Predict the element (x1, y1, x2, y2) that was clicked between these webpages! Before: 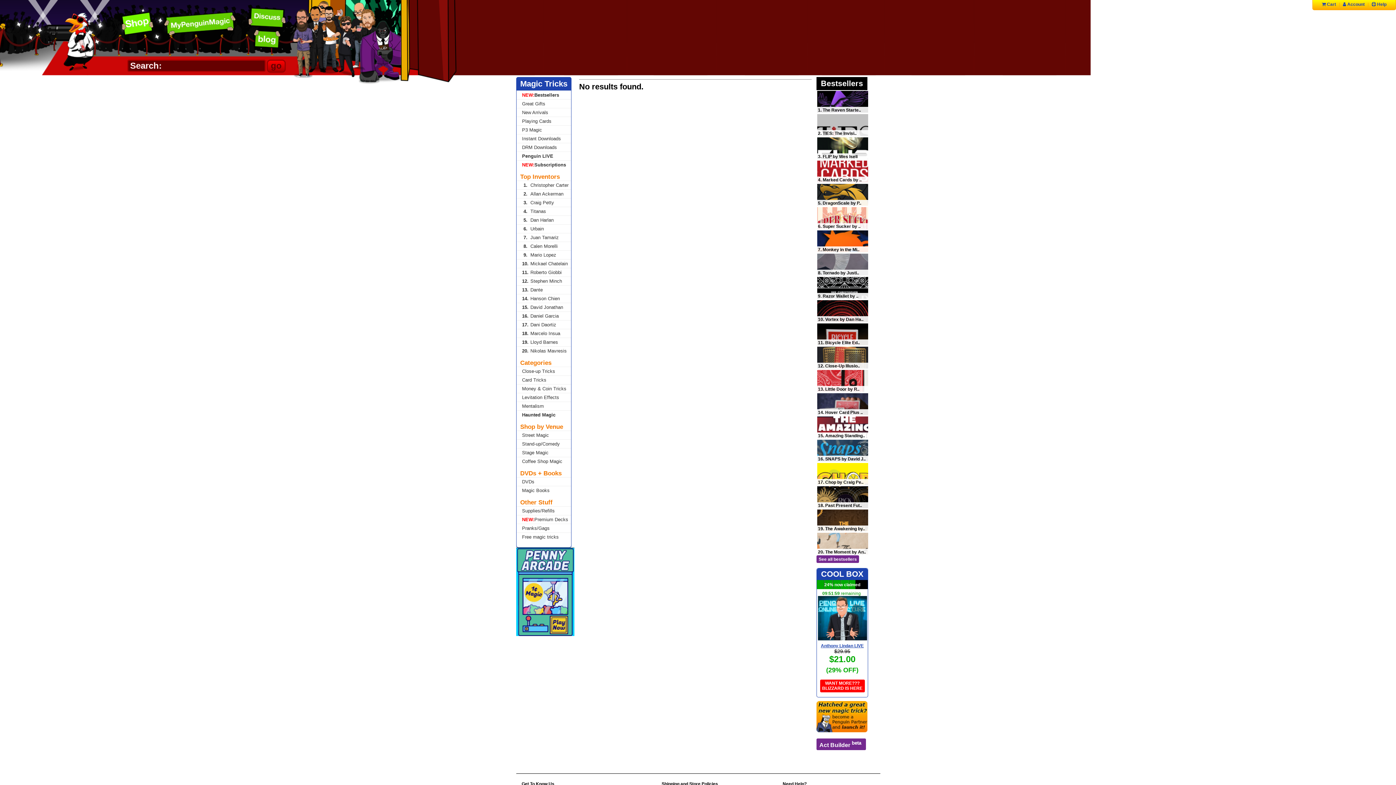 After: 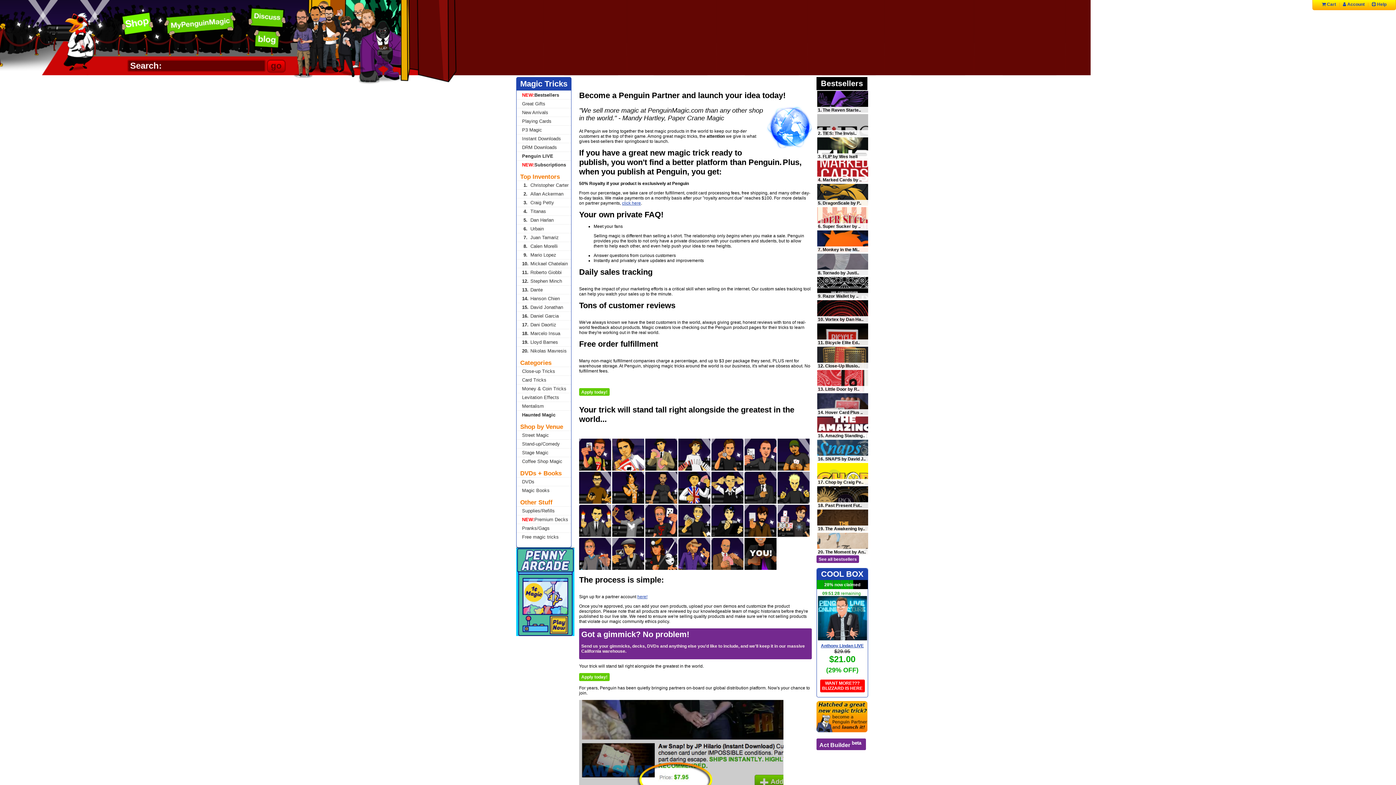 Action: bbox: (816, 728, 867, 733)